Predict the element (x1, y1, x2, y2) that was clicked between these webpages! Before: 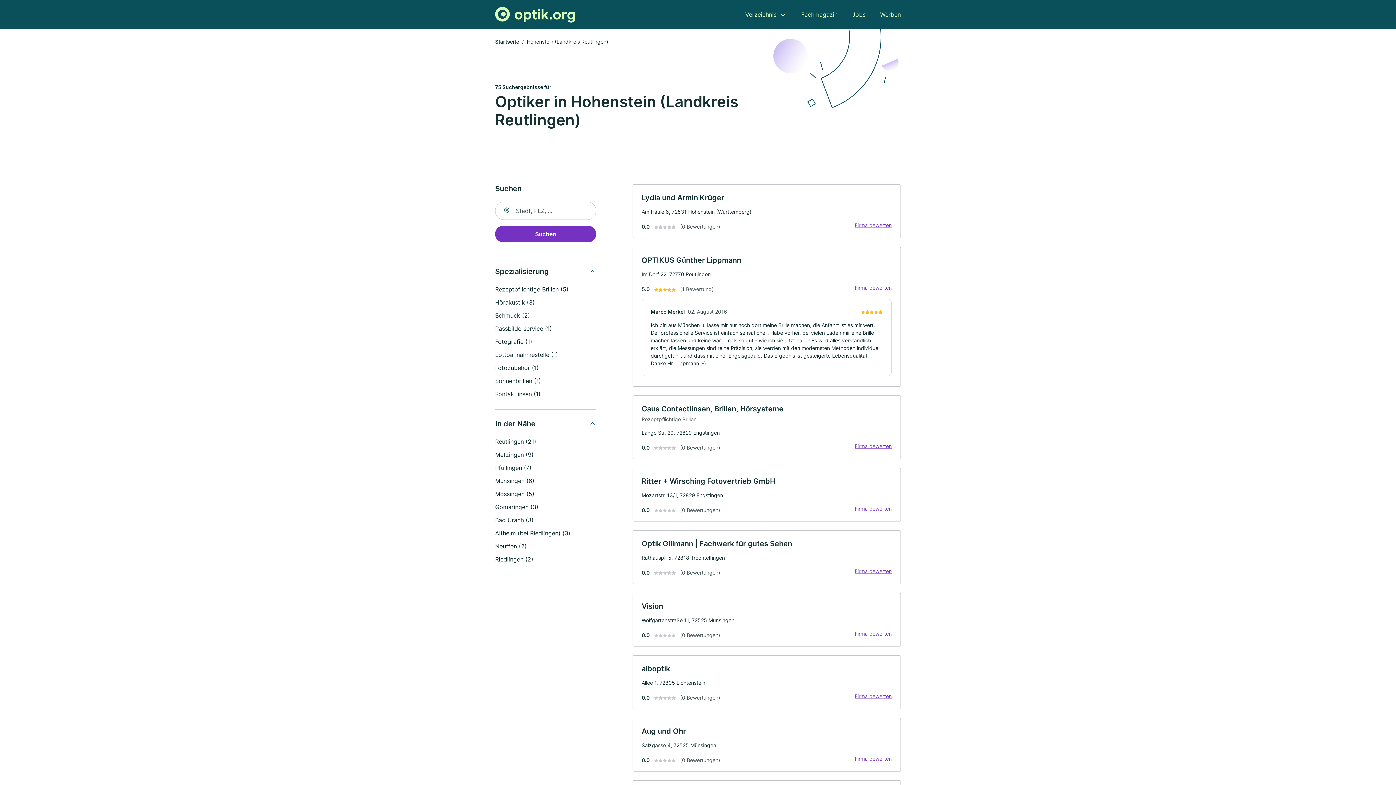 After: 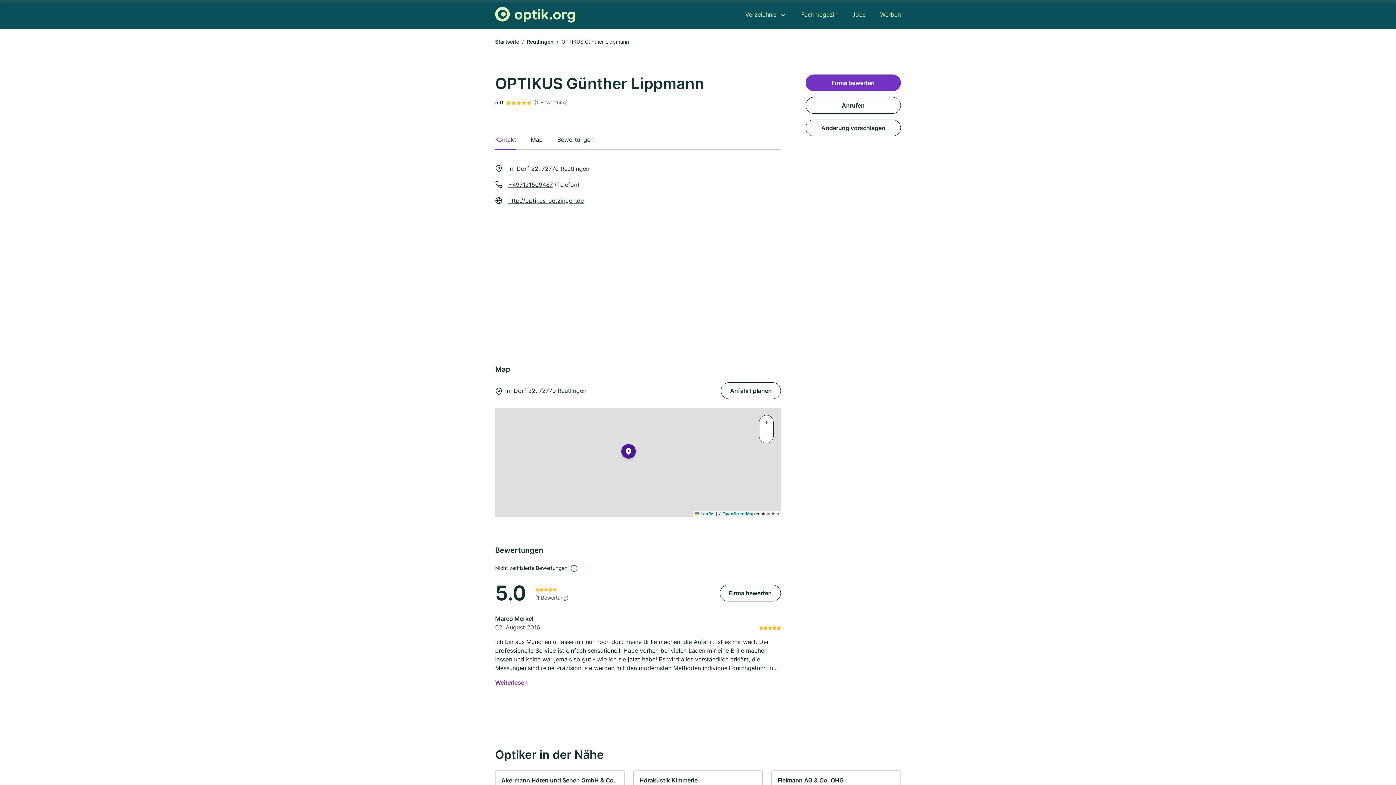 Action: label: OPTIKUS Günther Lippmann

Im Dorf 22, 72770 Reutlingen

5.0
(1 Bewertung)
Firma bewerten
Marco Merkel
02. August 2016

Ich bin aus München u. lasse mir nur noch dort meine Brille machen, die Anfahrt ist es mir wert. Der professionelle Service ist einfach sensationell. Habe vorher, bei vielen Läden mir eine Brille machen lassen und keine war jemals so gut - wie ich sie jetzt habe! Es wird alles verständlich erklärt, die Messungen sind reine Präzision, sie werden mit den modernsten Methoden individuell durchgeführt und dass mit einer Engelsgeduld. Das Ergebnis ist gesteigerte Lebensqualität. Danke Hr. Lippmann ;-) bbox: (632, 246, 901, 386)